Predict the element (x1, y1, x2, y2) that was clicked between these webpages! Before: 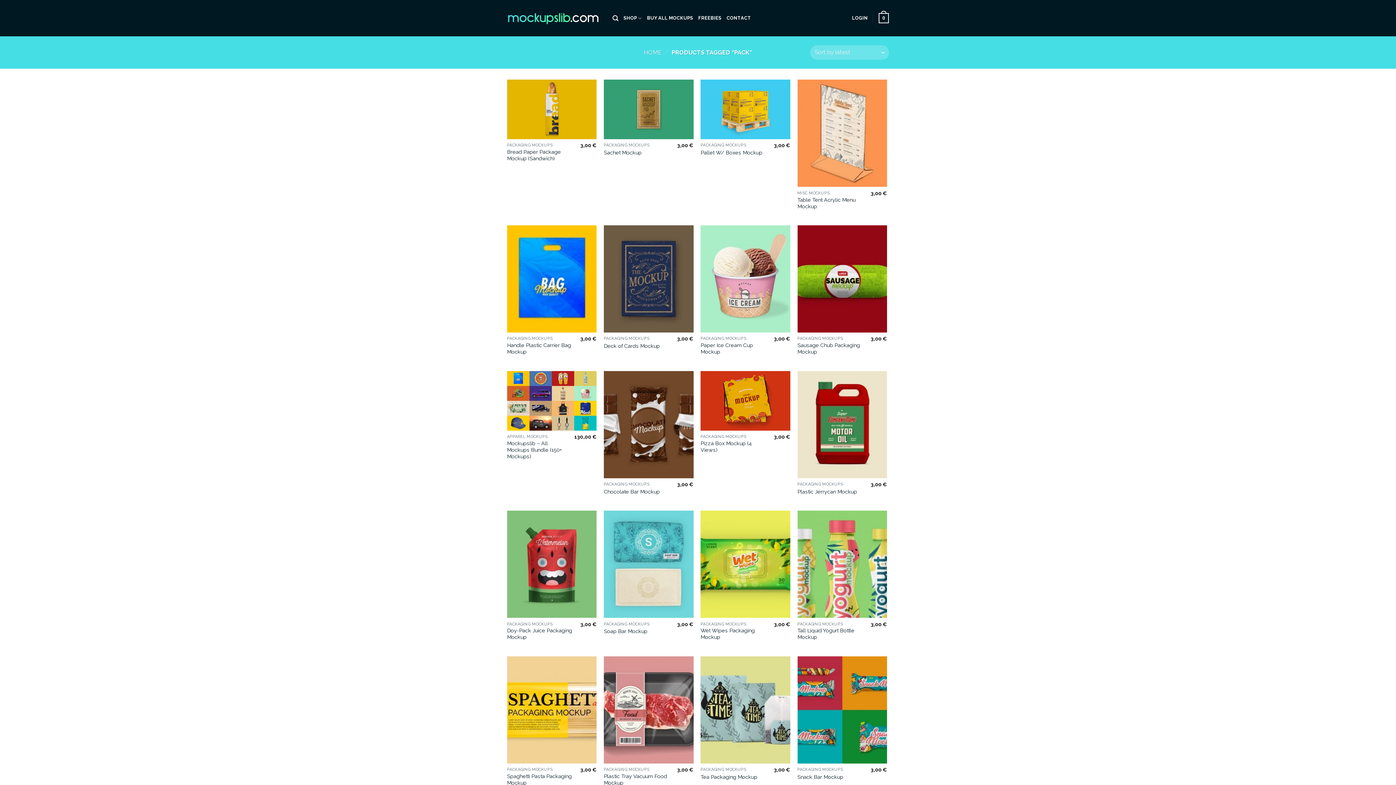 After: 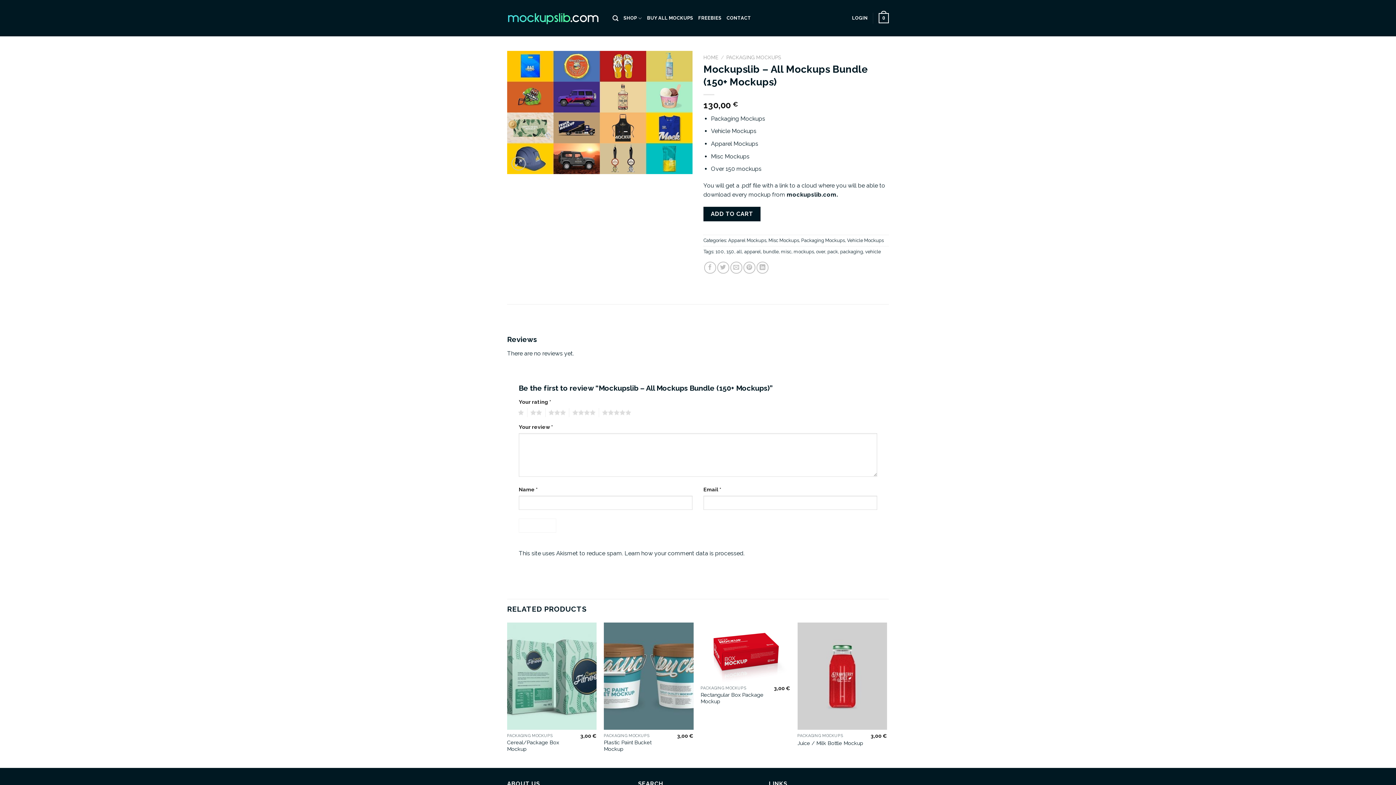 Action: bbox: (507, 371, 596, 430)